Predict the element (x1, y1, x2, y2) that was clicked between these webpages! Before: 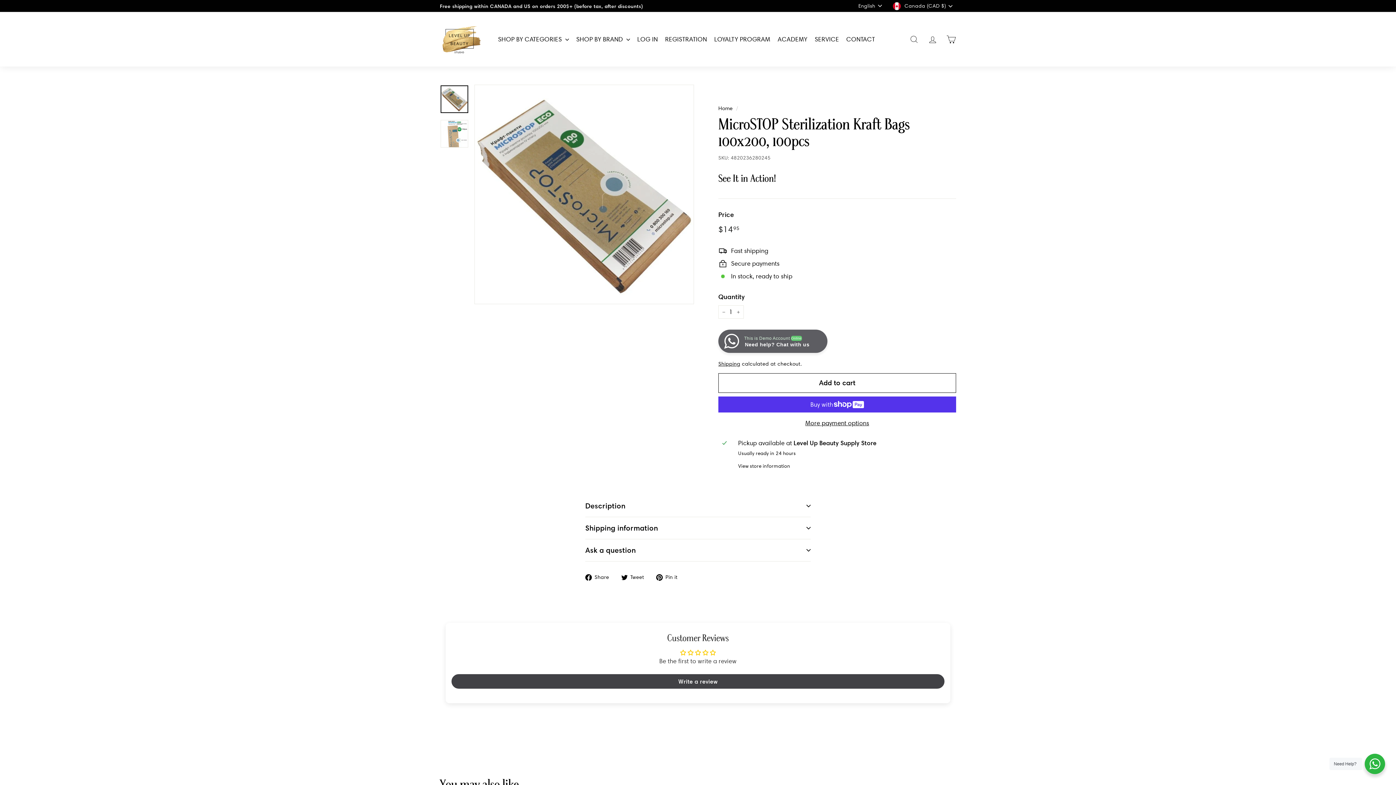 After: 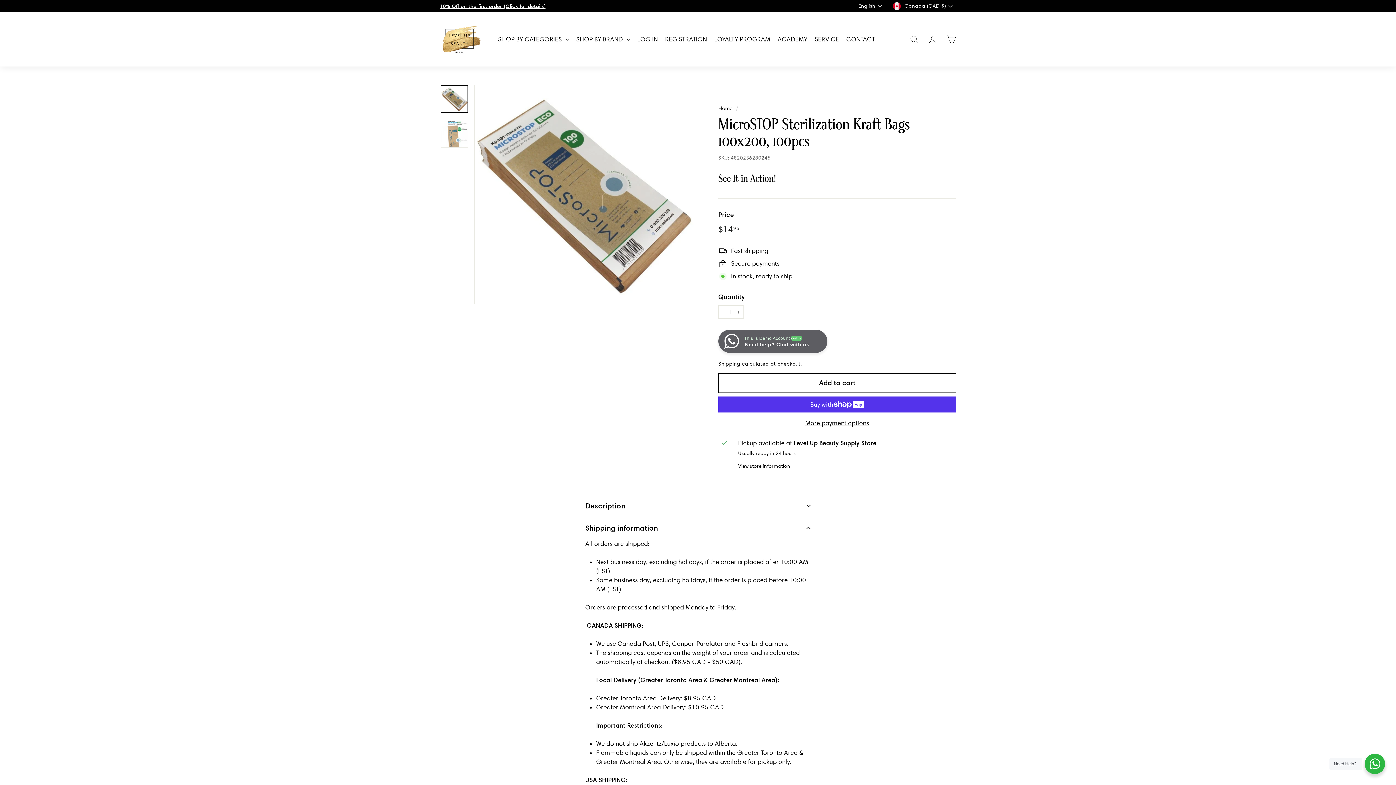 Action: label: Shipping information bbox: (585, 517, 810, 539)